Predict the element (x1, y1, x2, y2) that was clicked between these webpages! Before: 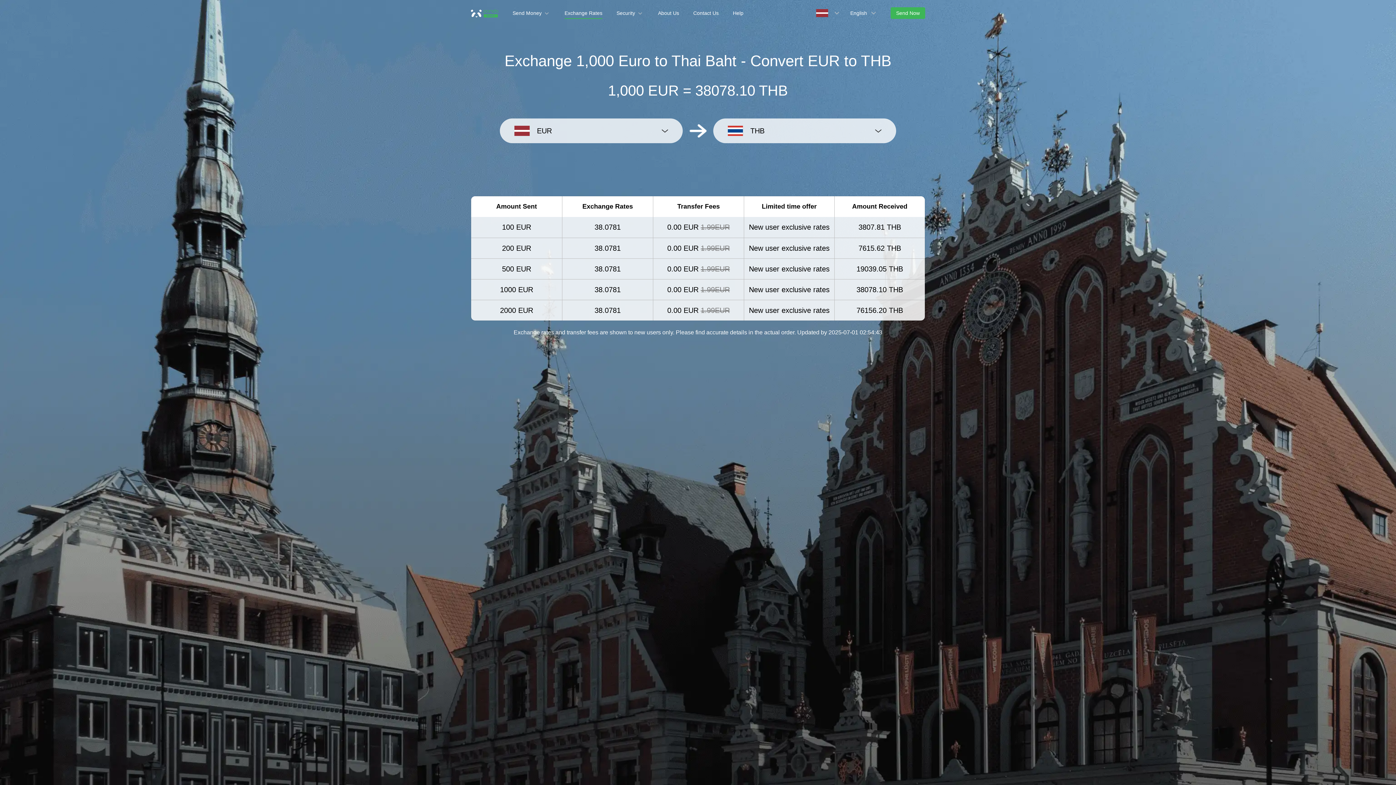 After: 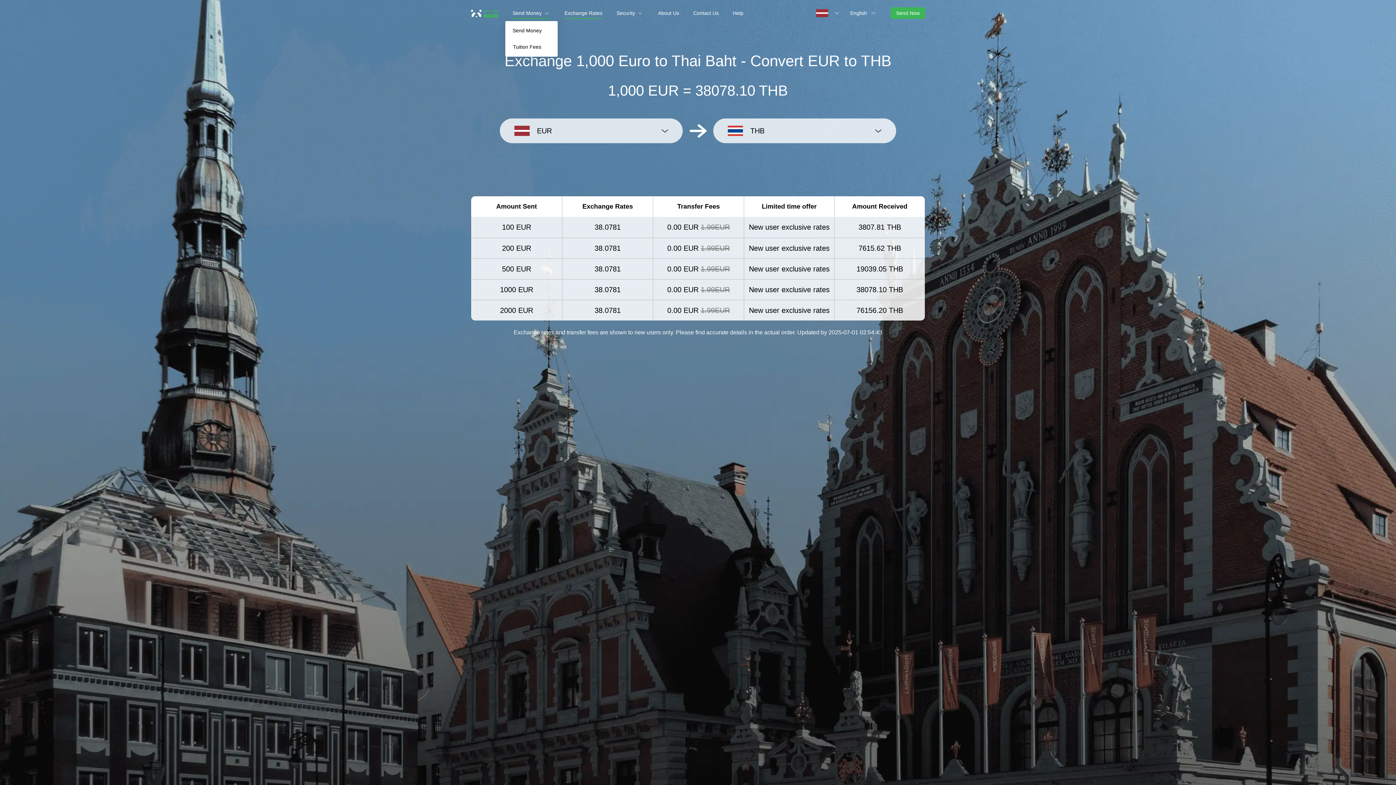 Action: bbox: (498, 8, 550, 17) label: Send Money 